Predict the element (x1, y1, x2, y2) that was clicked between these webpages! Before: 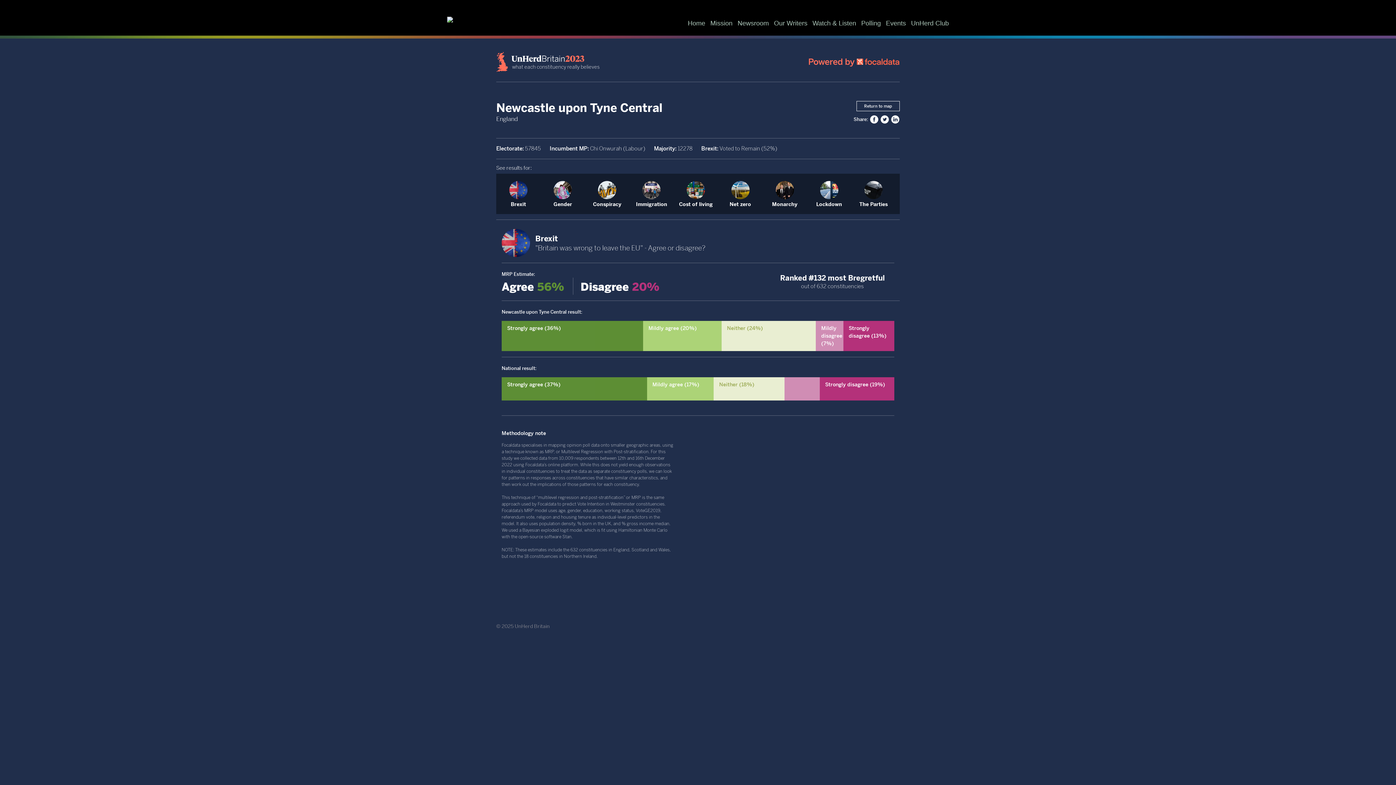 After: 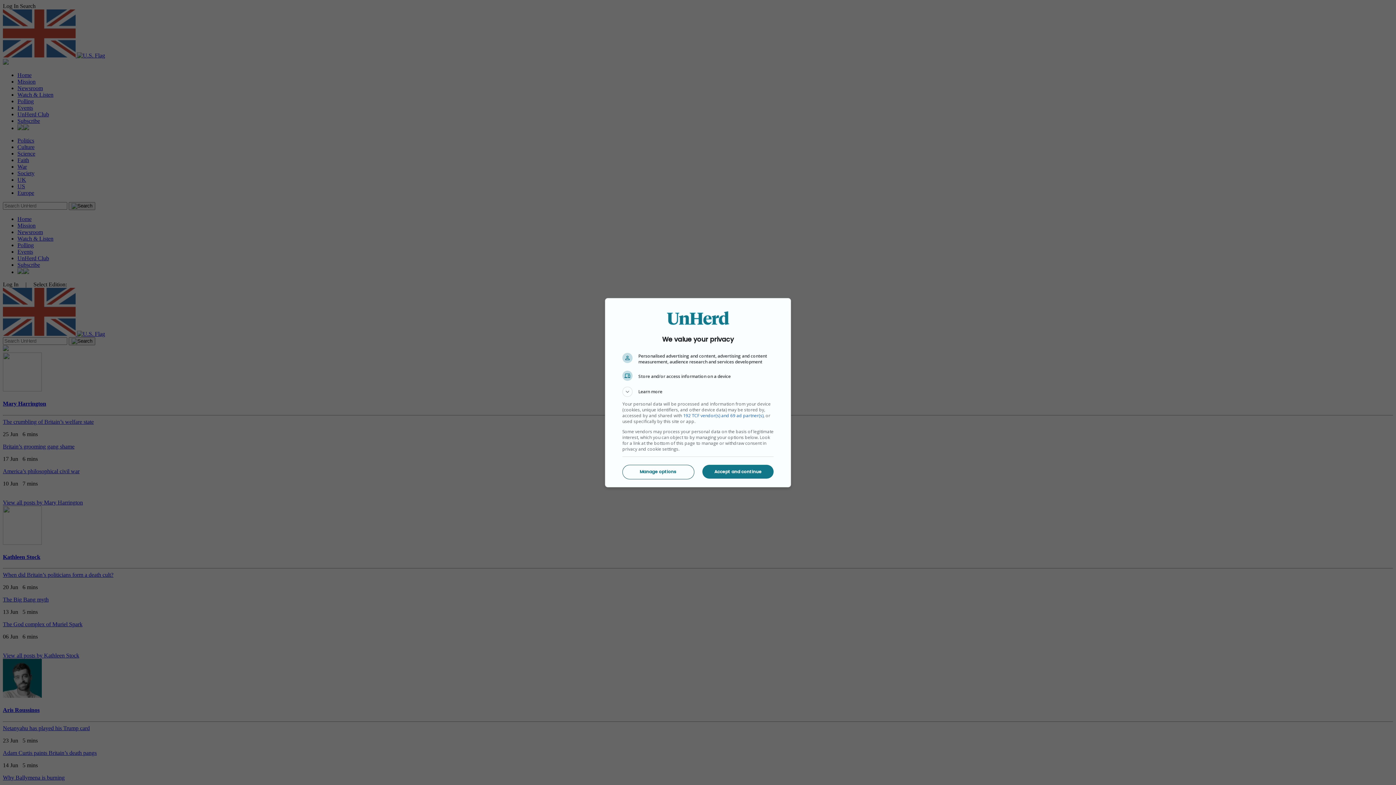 Action: label: Our Writers bbox: (774, 19, 807, 26)